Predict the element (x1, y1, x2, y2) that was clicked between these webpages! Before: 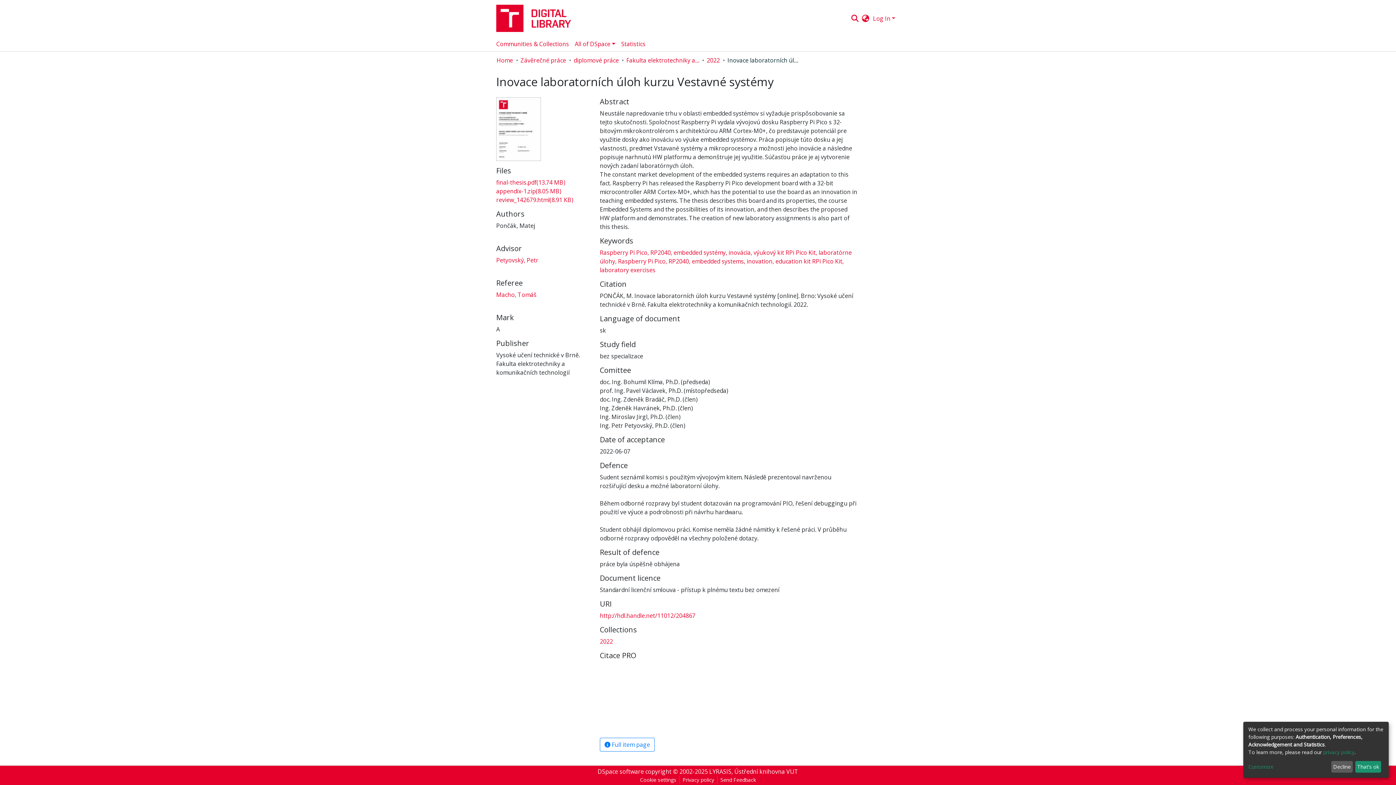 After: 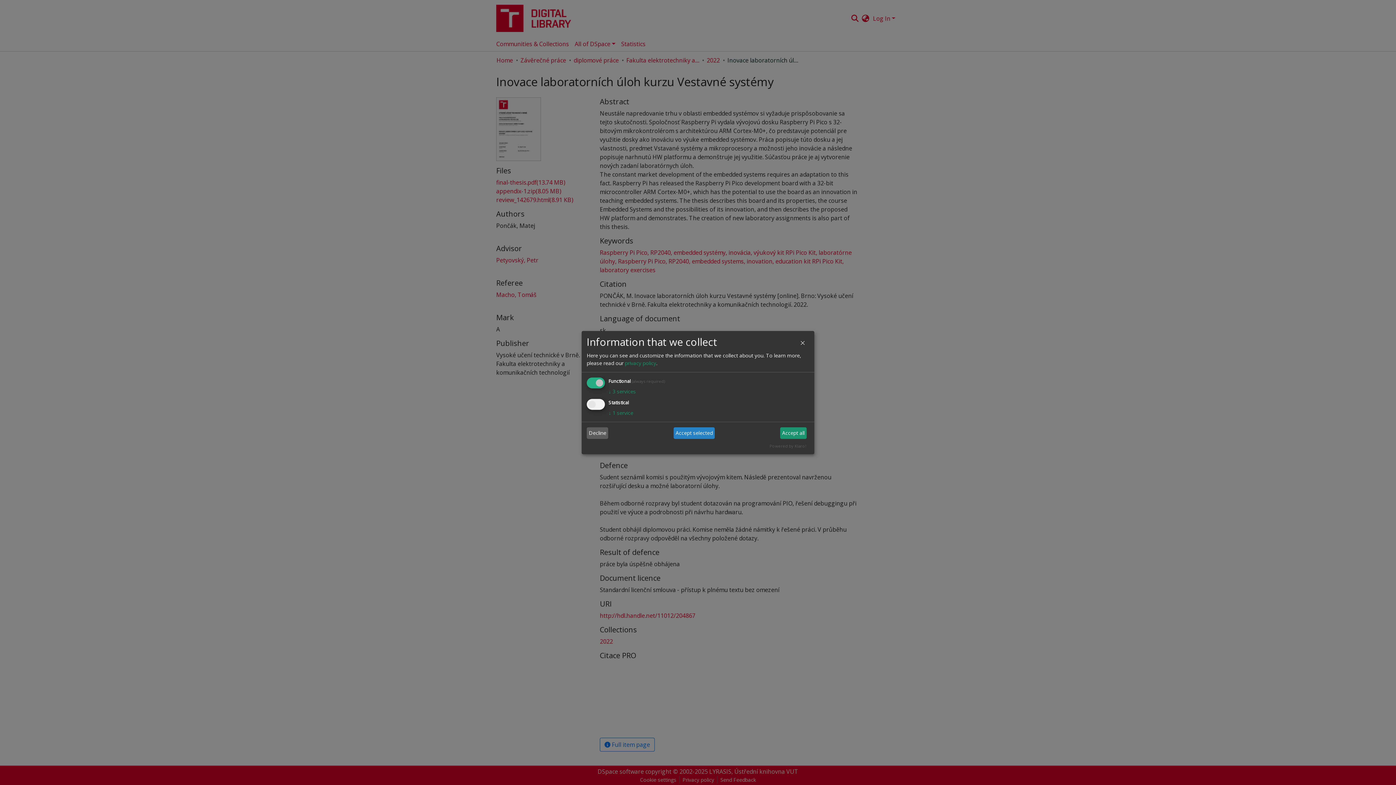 Action: bbox: (1248, 763, 1328, 771) label: Customize